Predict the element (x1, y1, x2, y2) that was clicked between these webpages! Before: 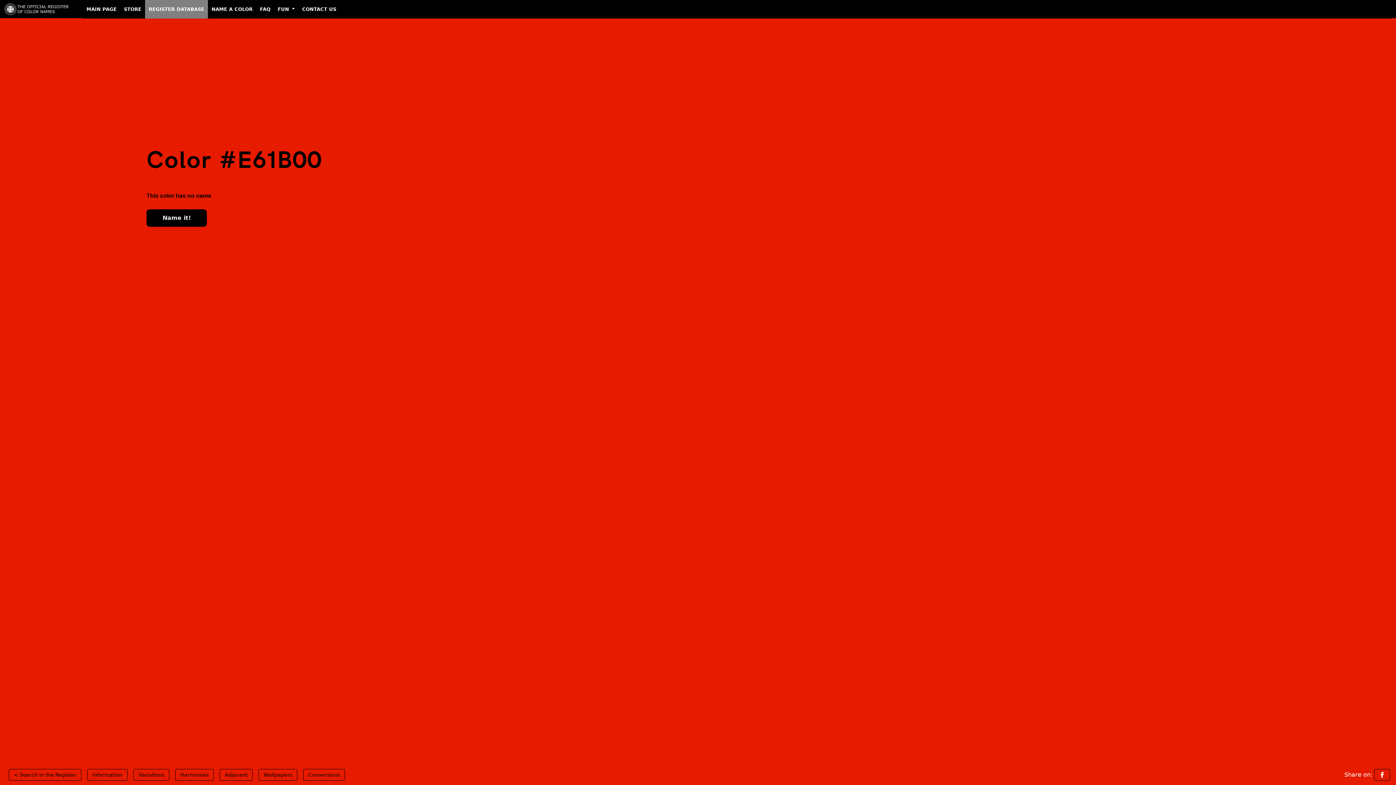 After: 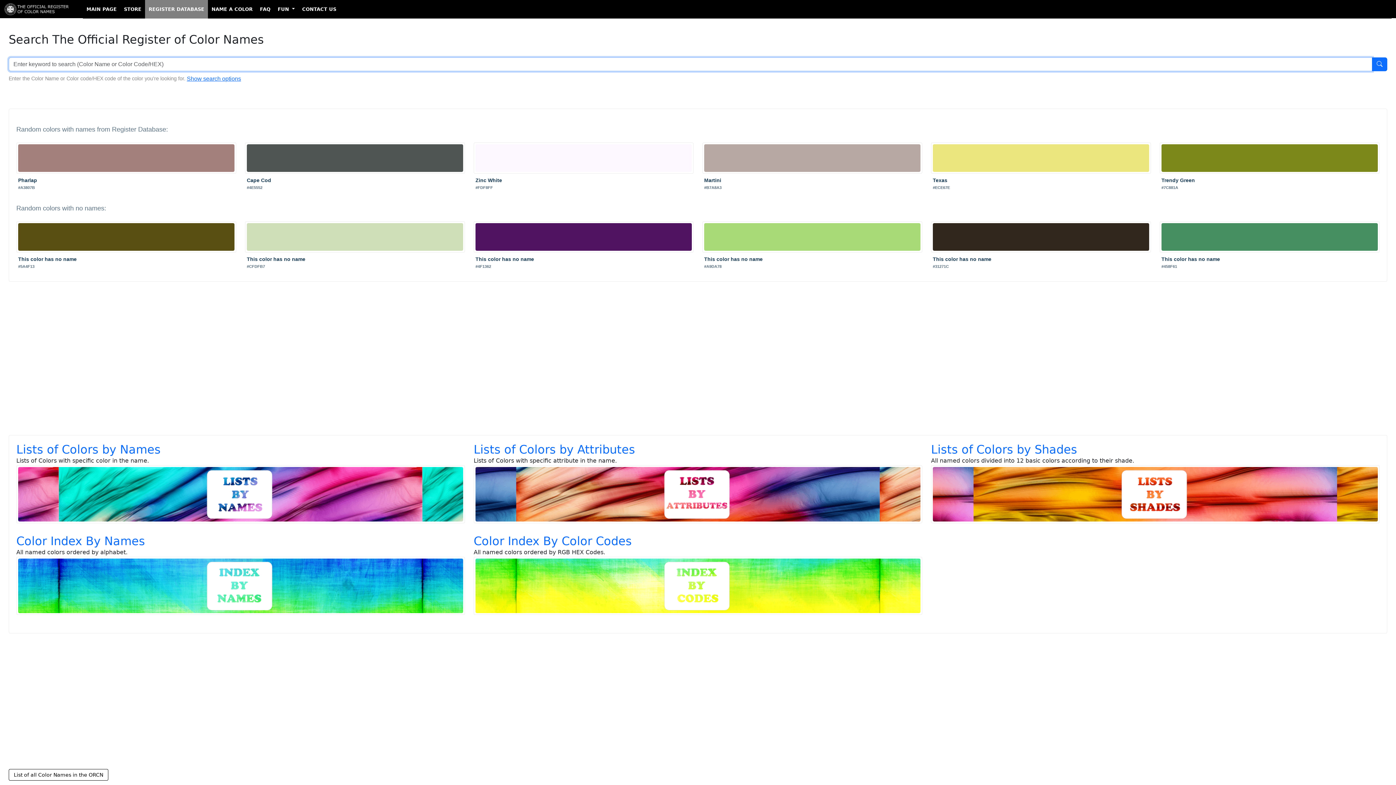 Action: label: < Search in the Register bbox: (8, 769, 81, 781)